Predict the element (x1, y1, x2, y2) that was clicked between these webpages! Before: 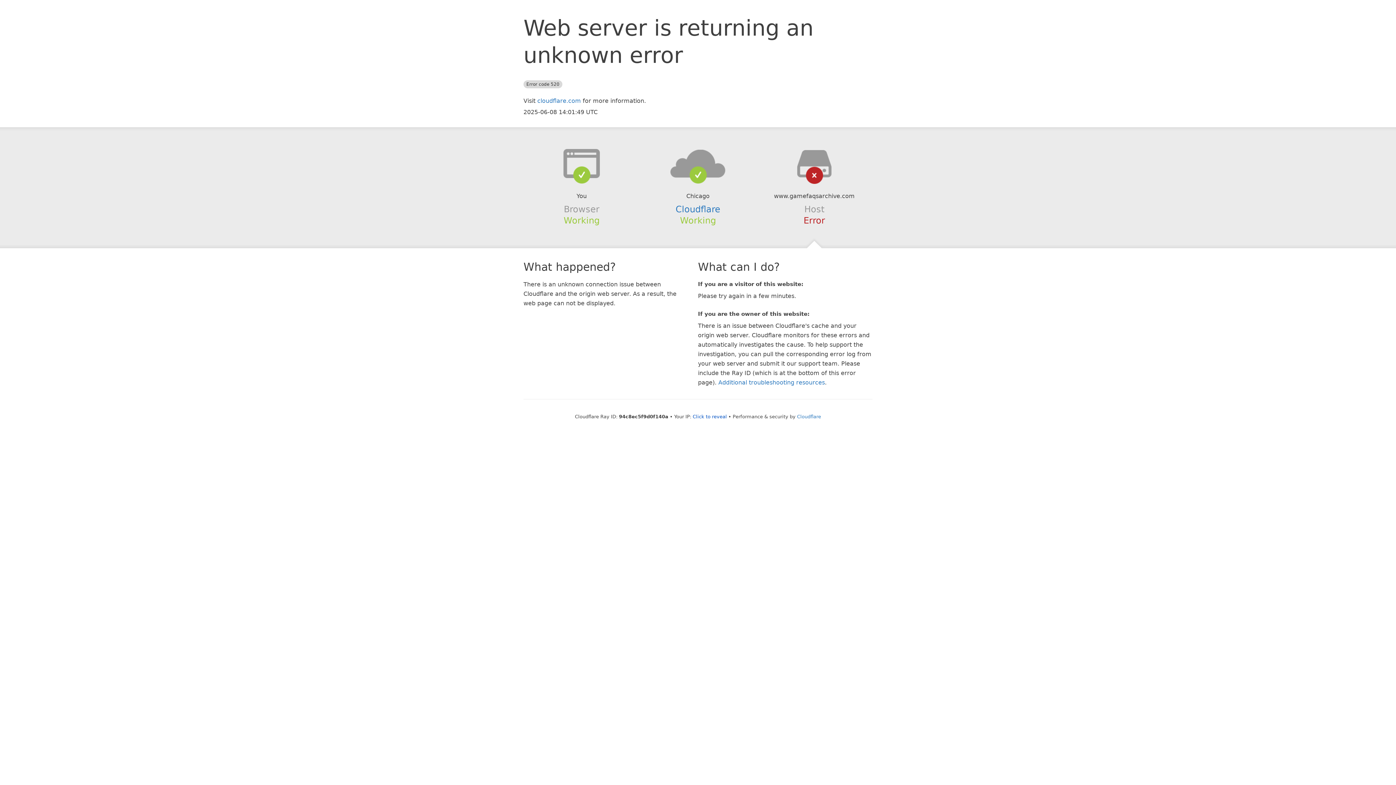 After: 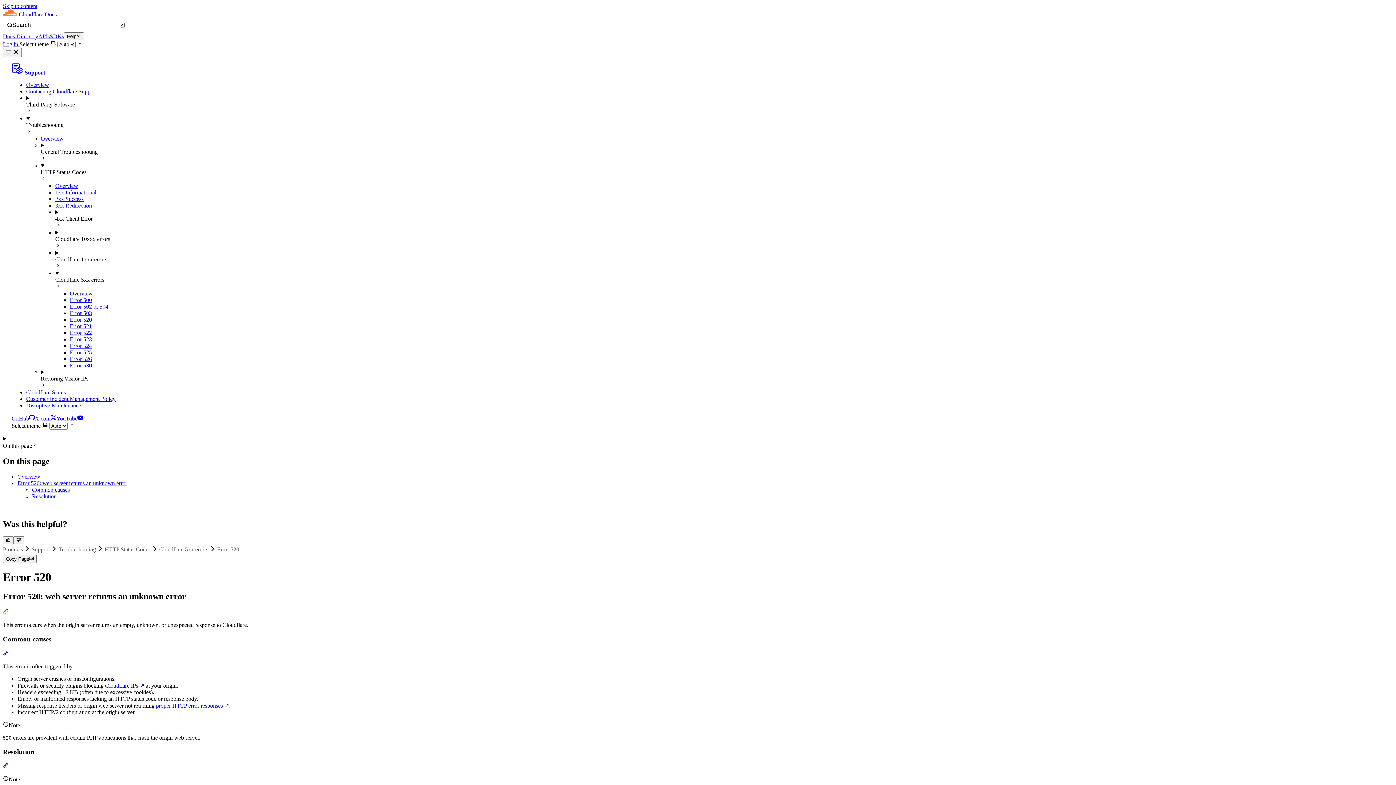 Action: bbox: (718, 379, 825, 386) label: Additional troubleshooting resources